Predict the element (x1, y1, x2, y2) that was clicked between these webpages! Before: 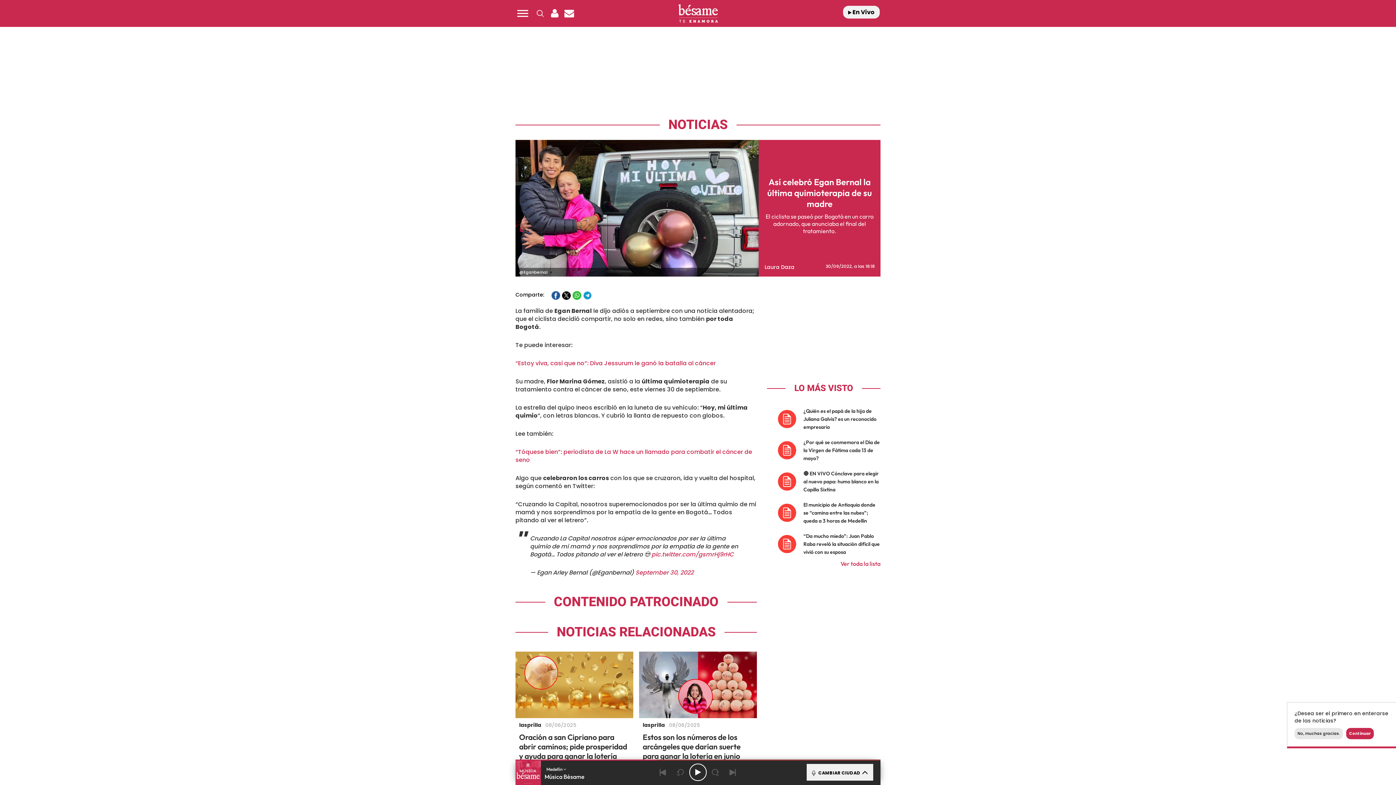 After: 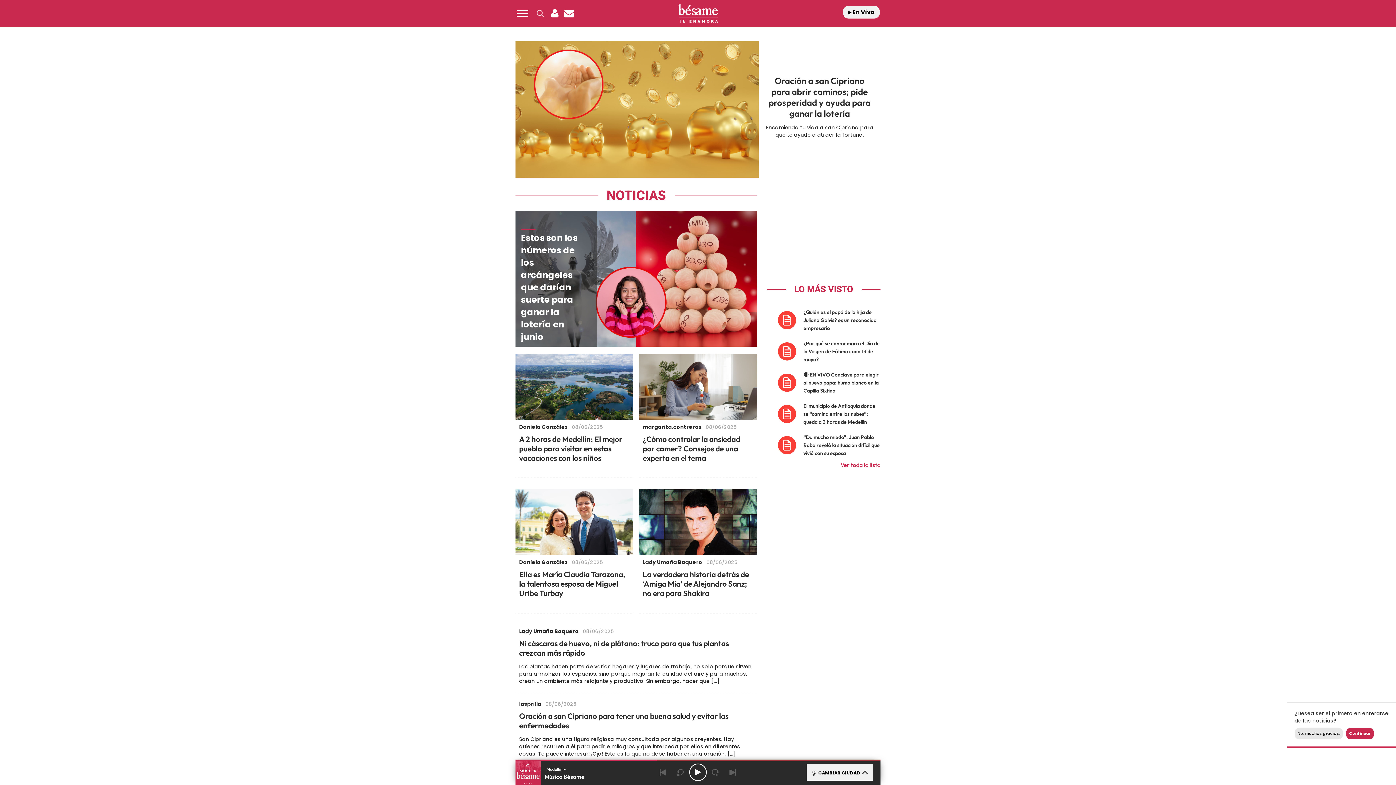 Action: bbox: (668, 115, 727, 134) label: NOTICIAS